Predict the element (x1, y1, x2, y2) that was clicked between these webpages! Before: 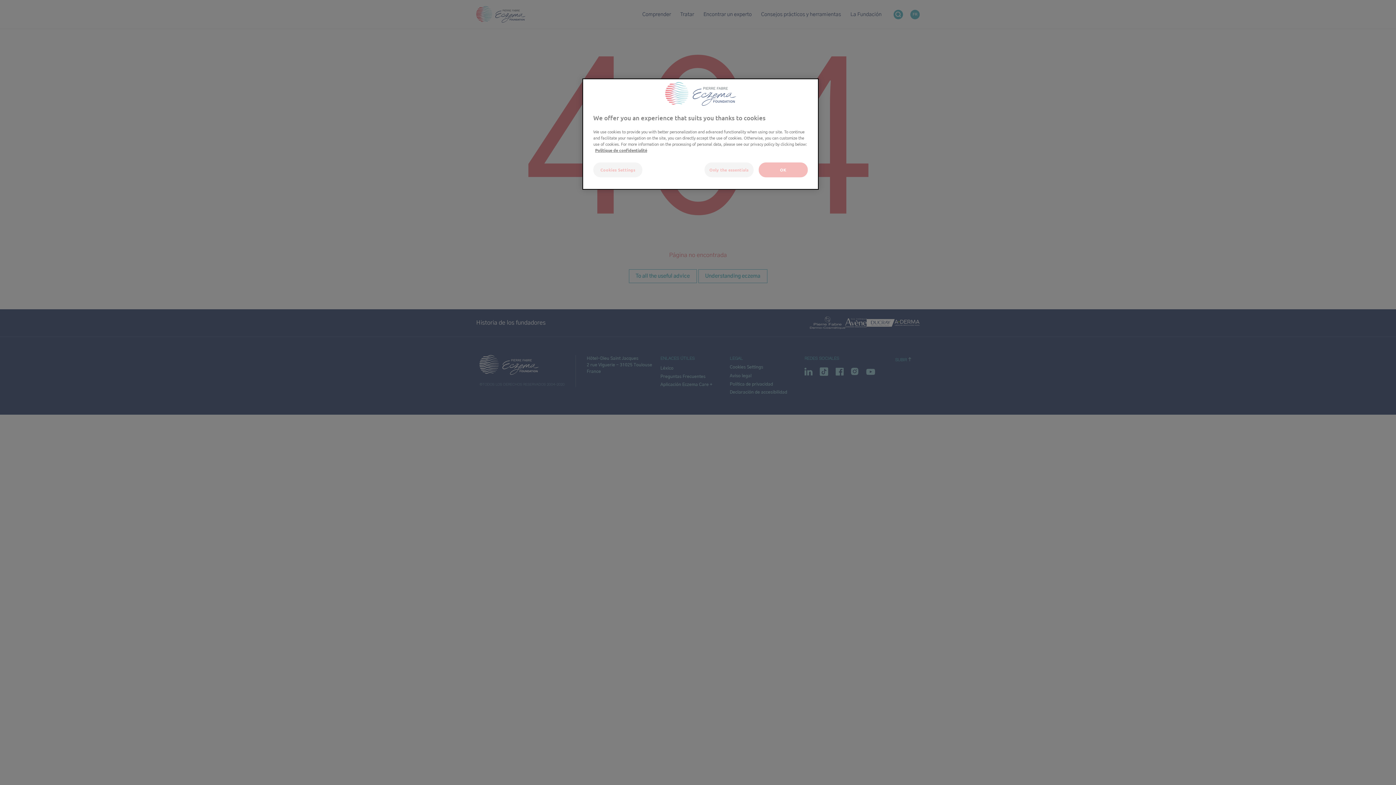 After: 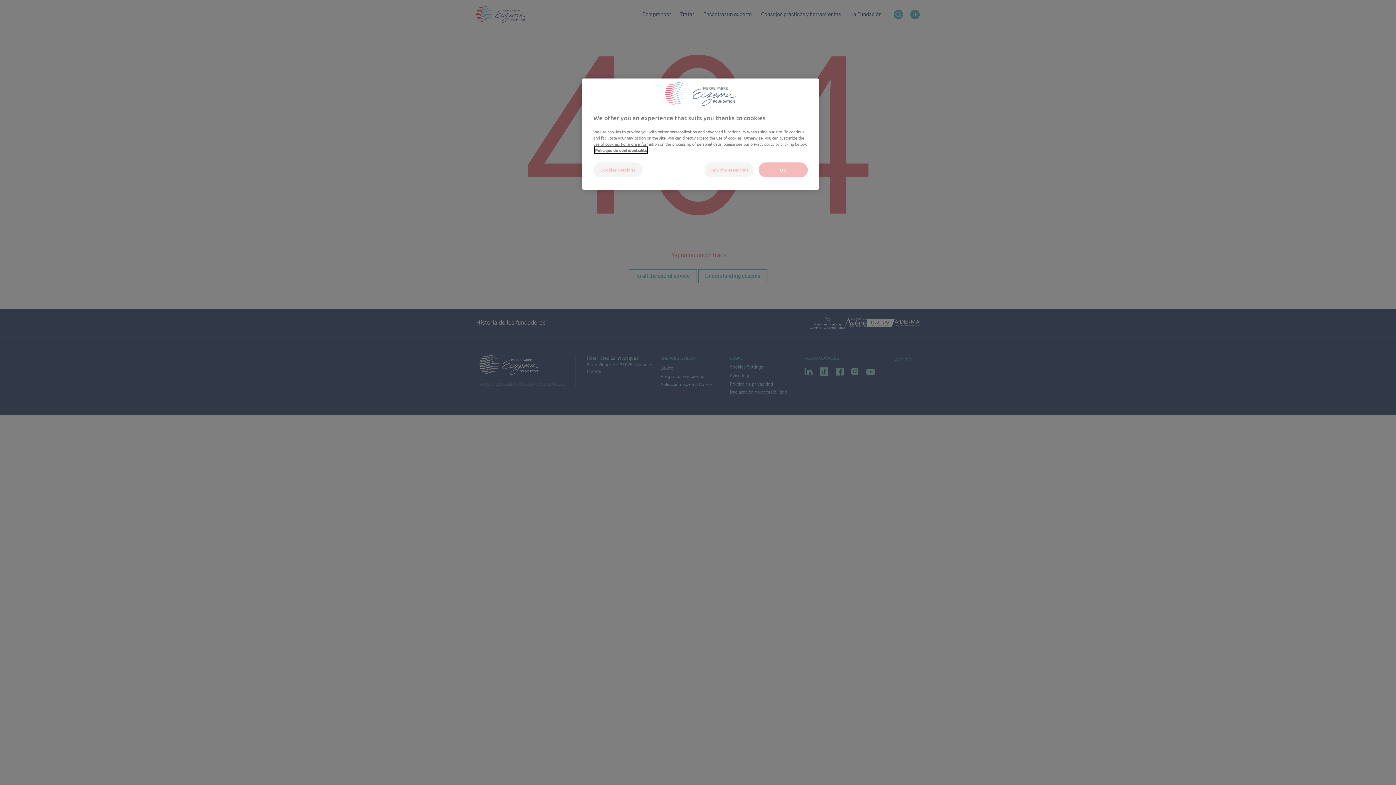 Action: label: More information about your privacy, opens in a new tab bbox: (595, 147, 647, 152)